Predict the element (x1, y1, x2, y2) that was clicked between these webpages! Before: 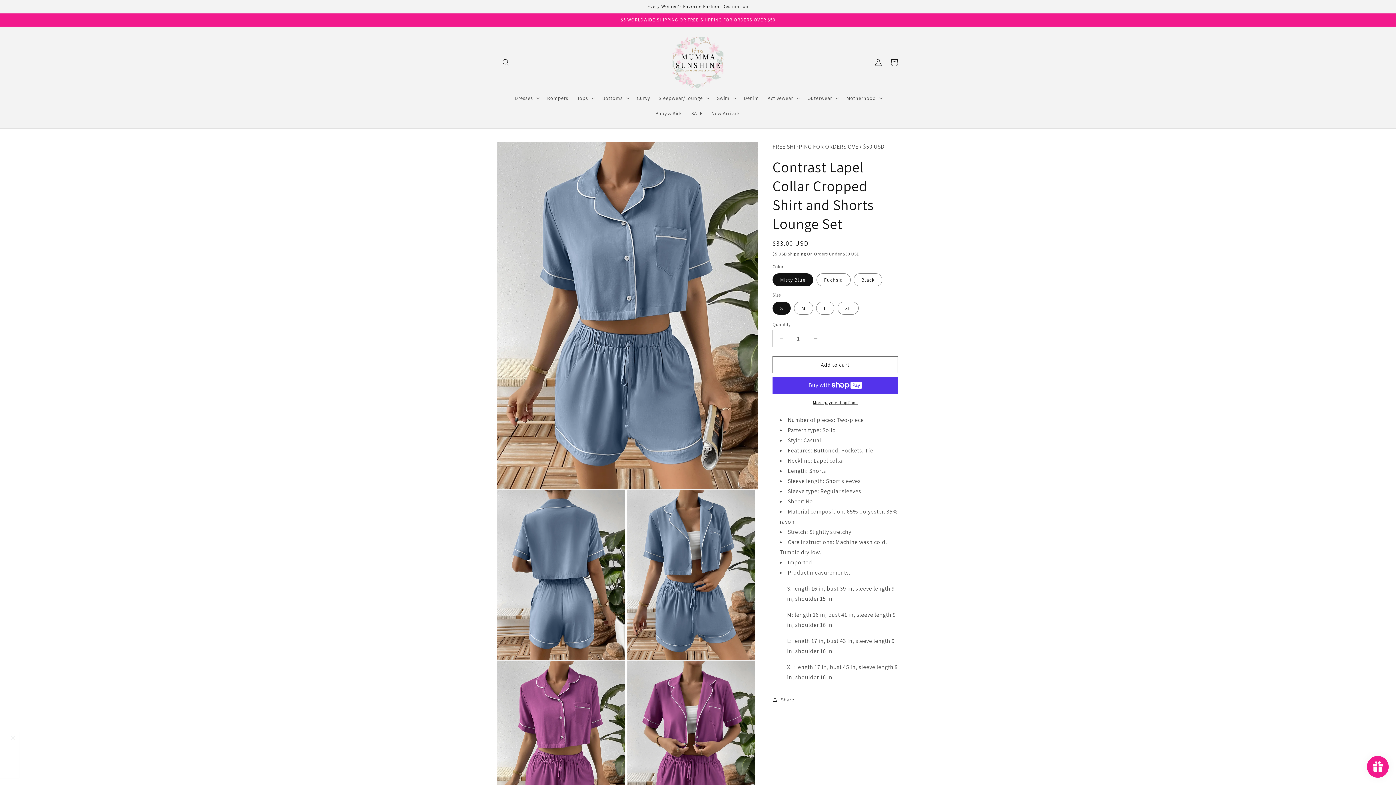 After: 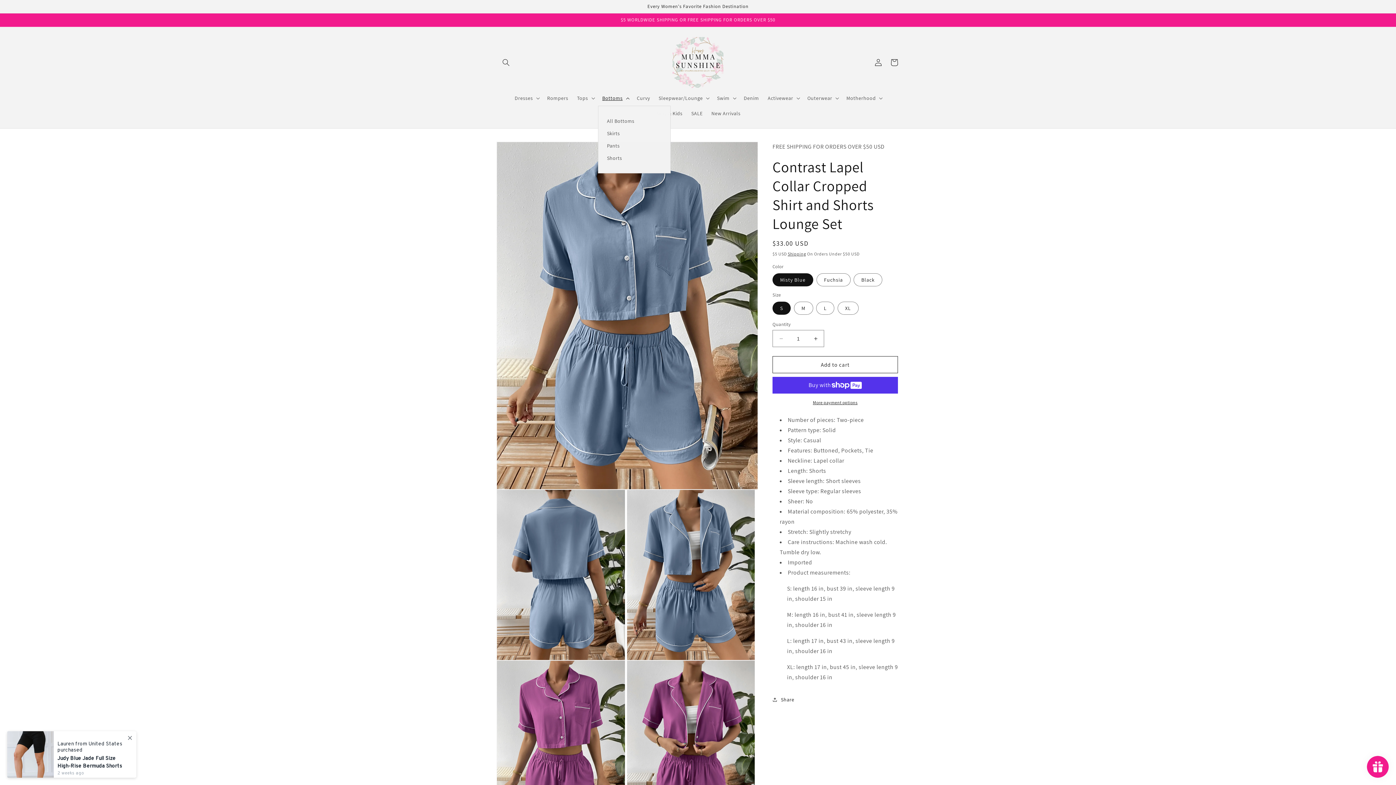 Action: label: Bottoms bbox: (598, 90, 632, 105)